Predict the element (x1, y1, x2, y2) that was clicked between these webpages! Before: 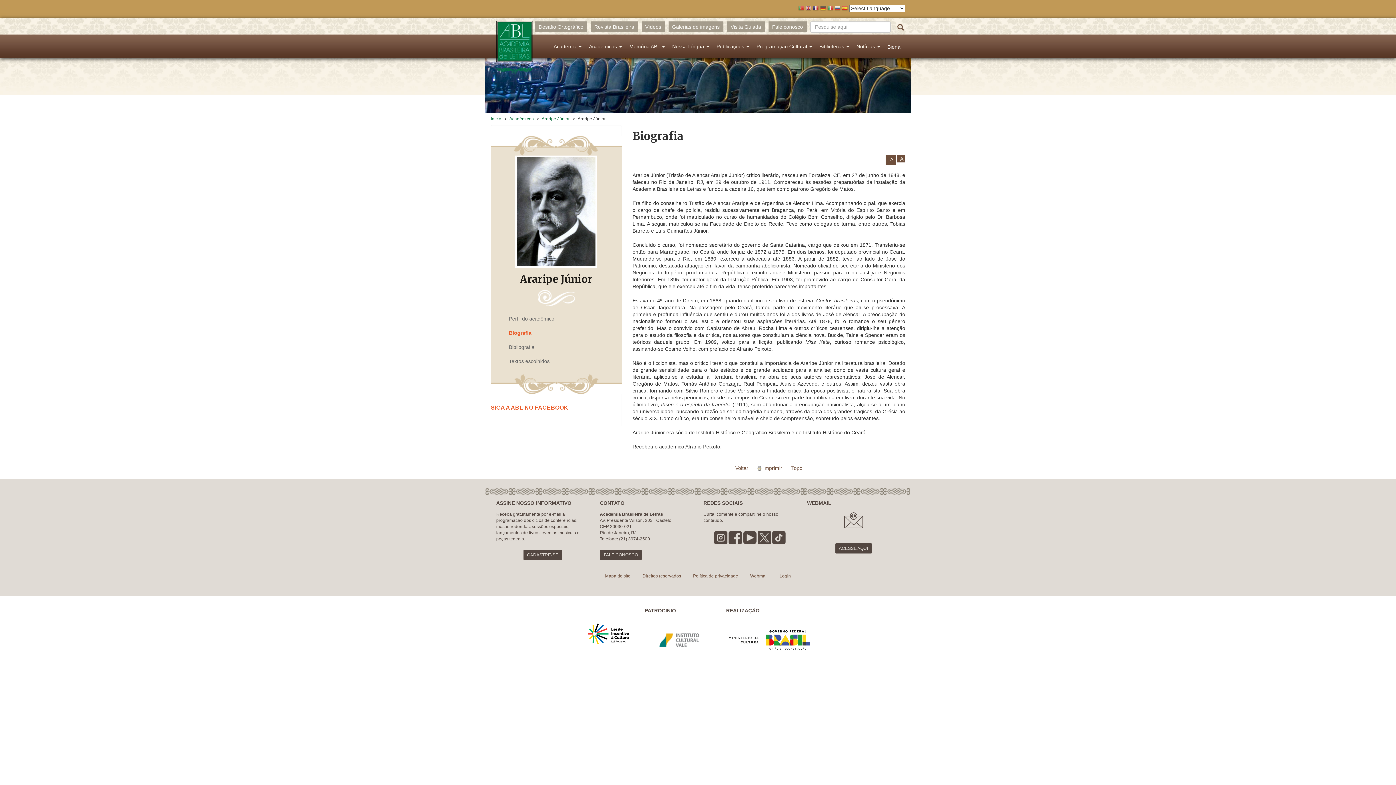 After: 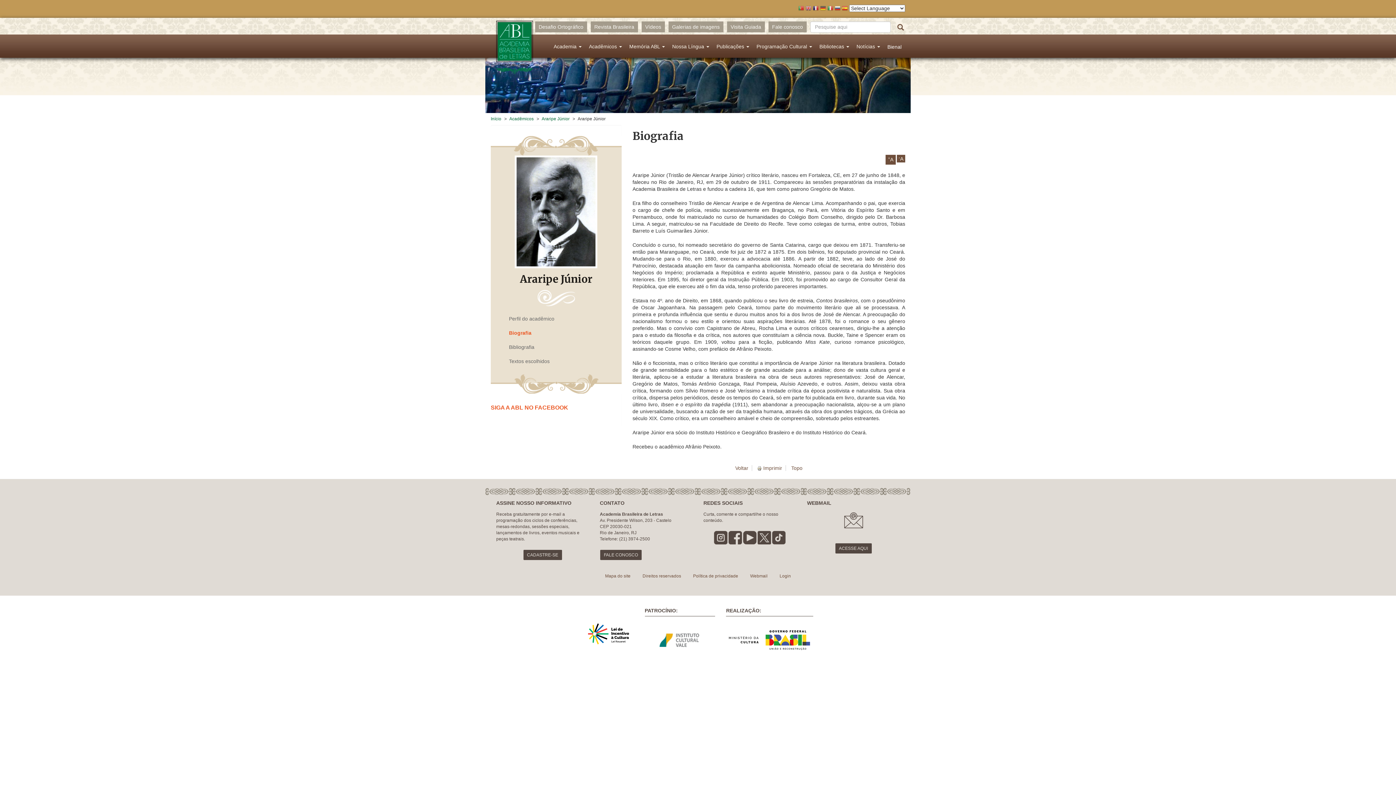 Action: bbox: (772, 535, 785, 540)